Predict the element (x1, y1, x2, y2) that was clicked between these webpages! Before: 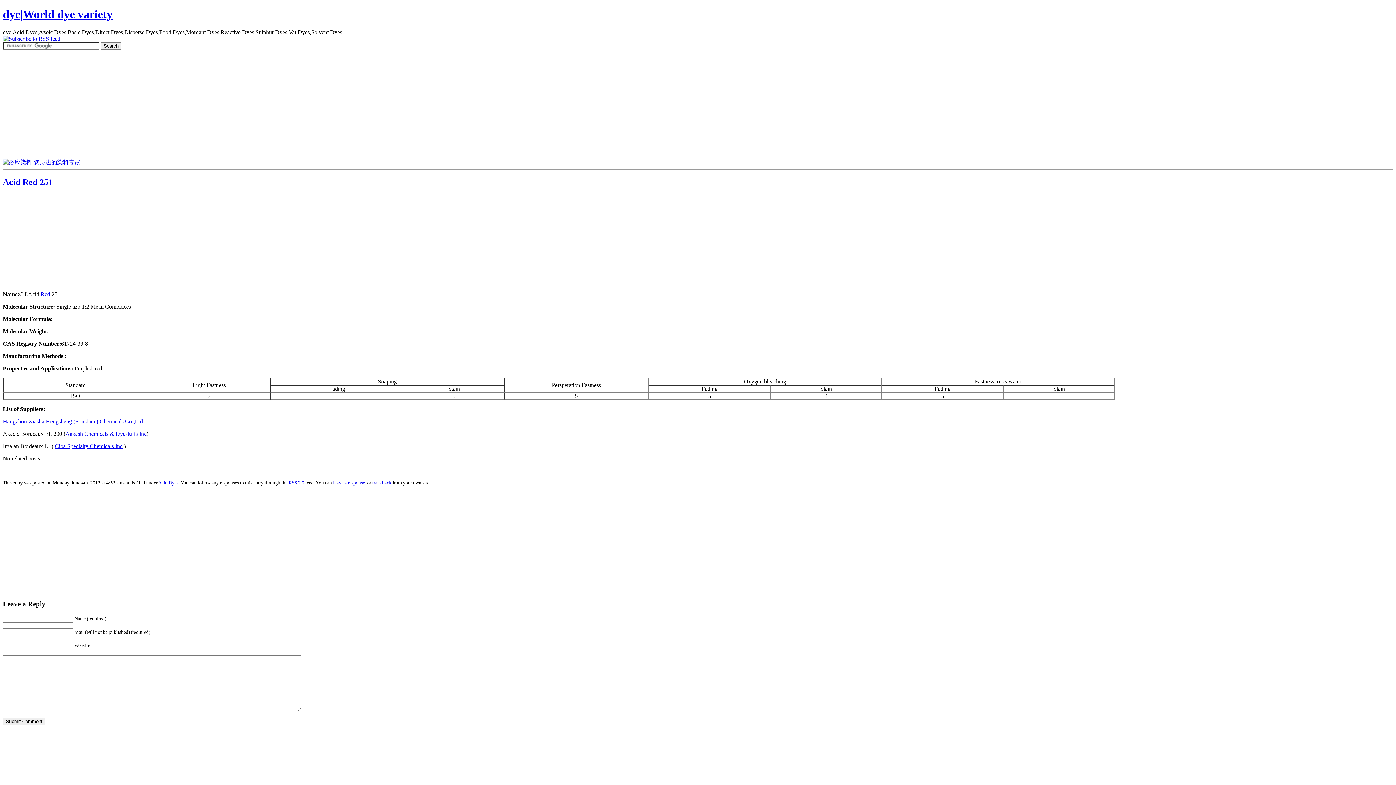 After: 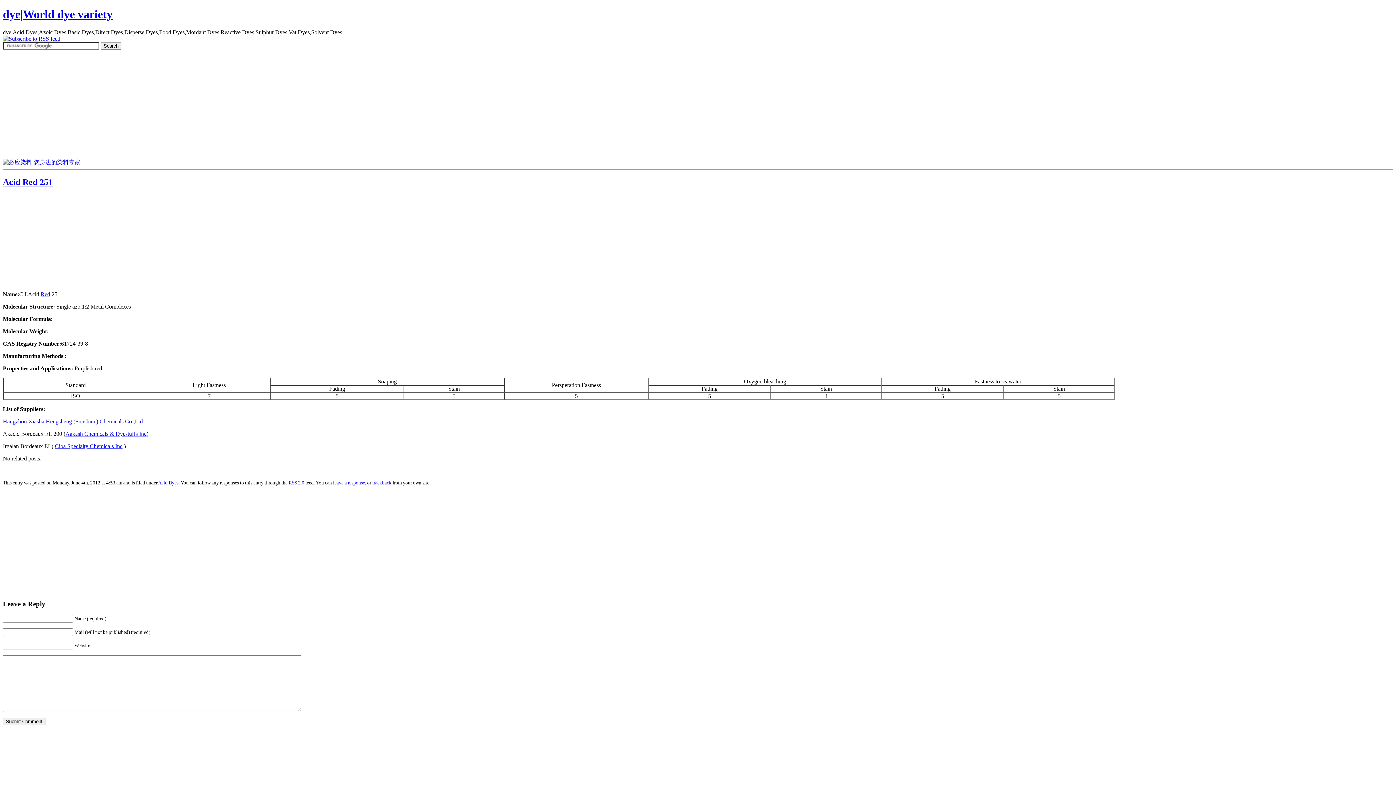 Action: bbox: (2, 159, 80, 165)